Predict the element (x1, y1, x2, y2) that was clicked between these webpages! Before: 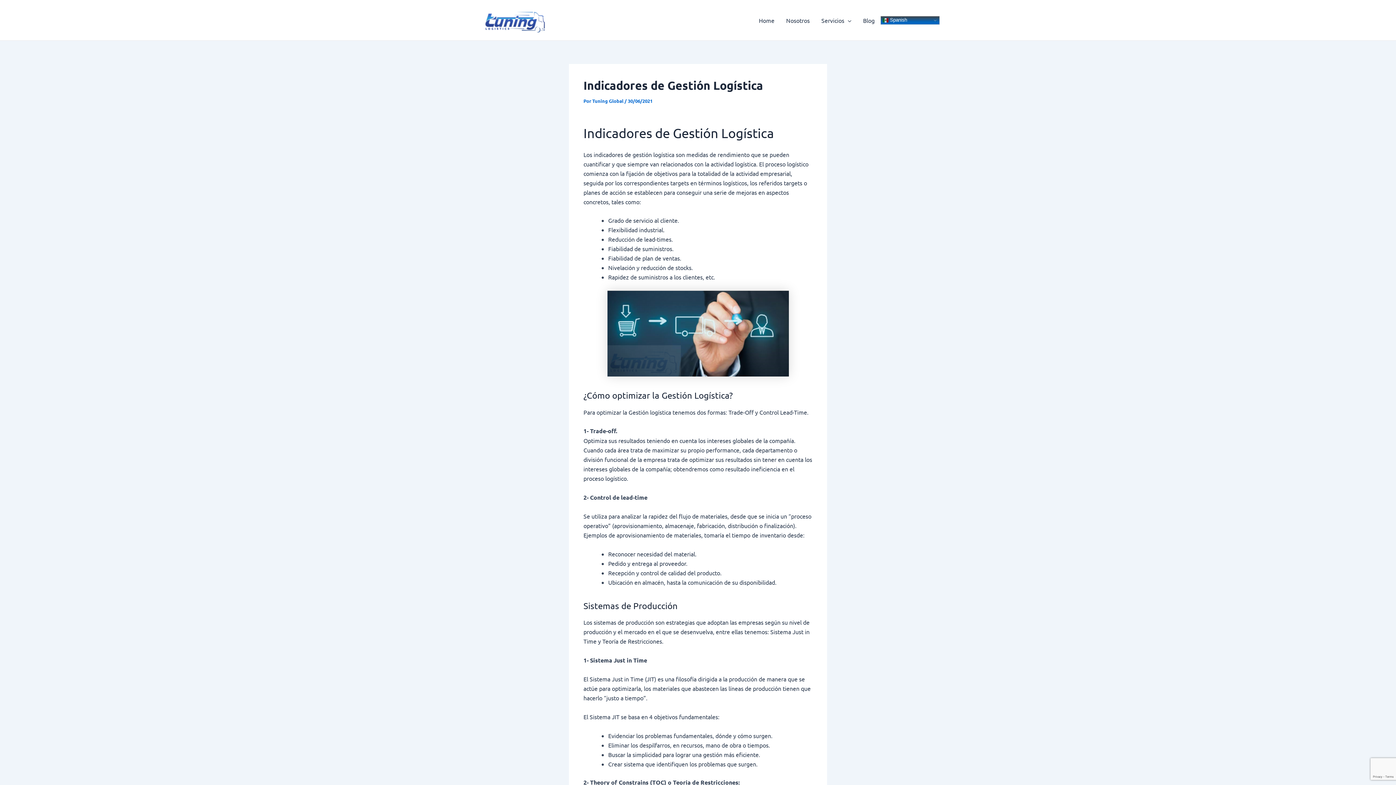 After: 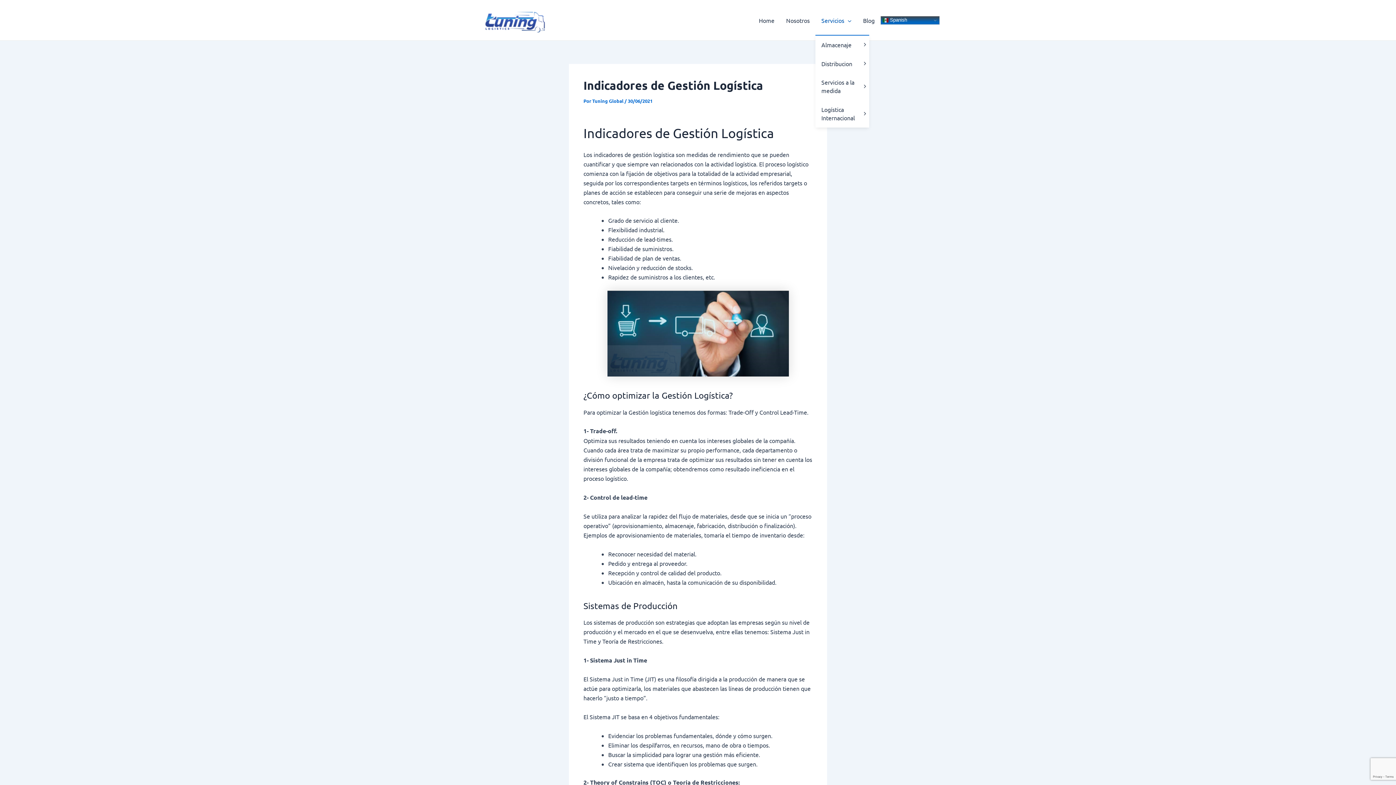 Action: bbox: (815, 5, 857, 34) label: Servicios